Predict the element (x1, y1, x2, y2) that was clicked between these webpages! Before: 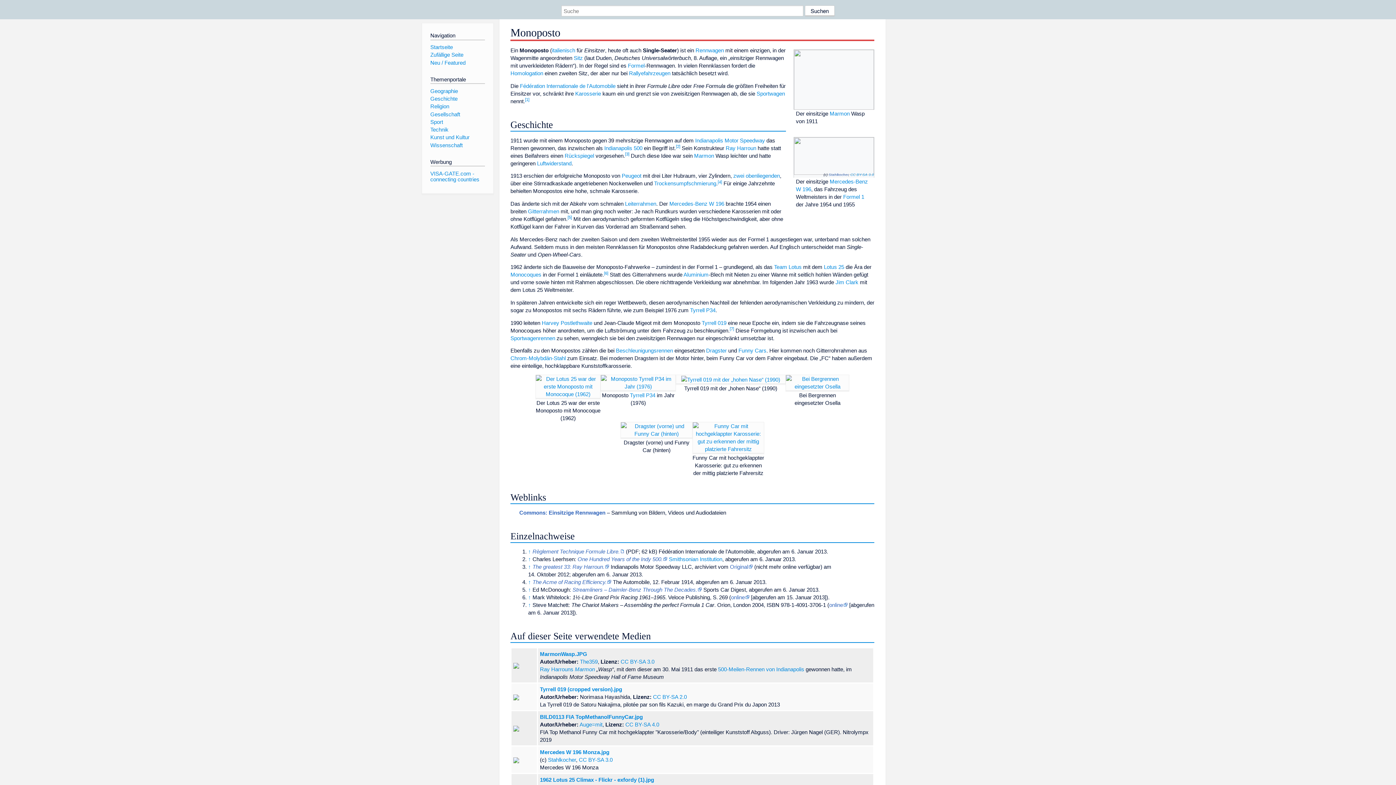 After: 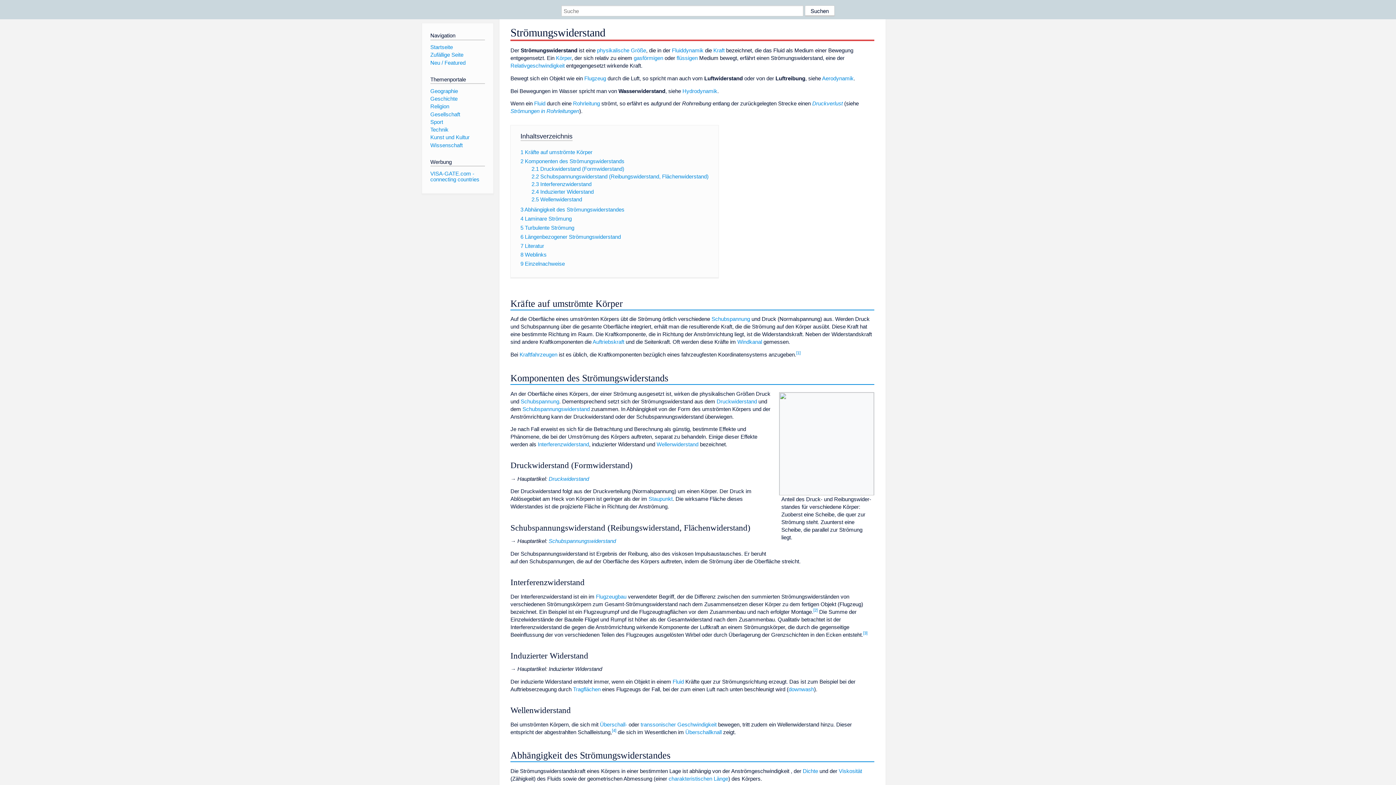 Action: label: Luftwiderstand bbox: (537, 160, 571, 166)